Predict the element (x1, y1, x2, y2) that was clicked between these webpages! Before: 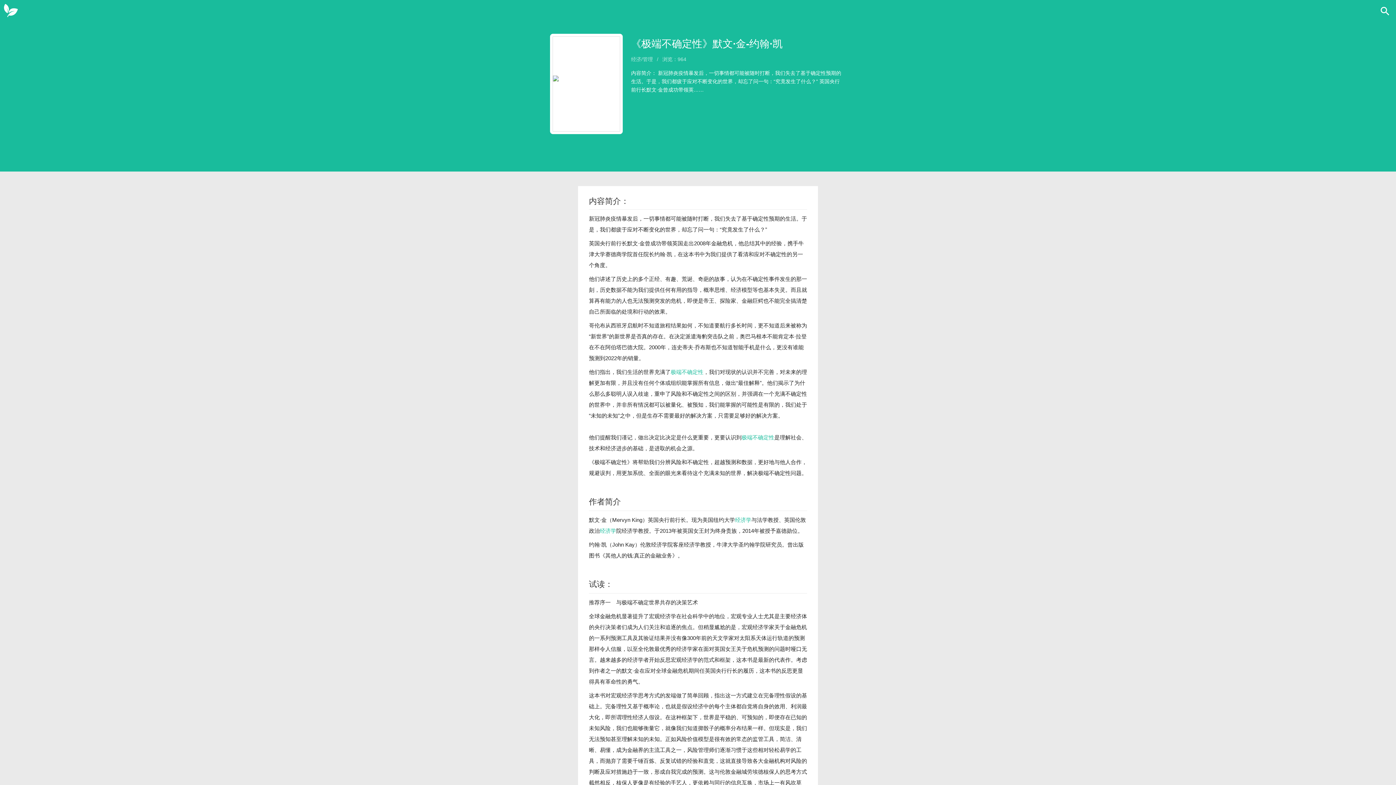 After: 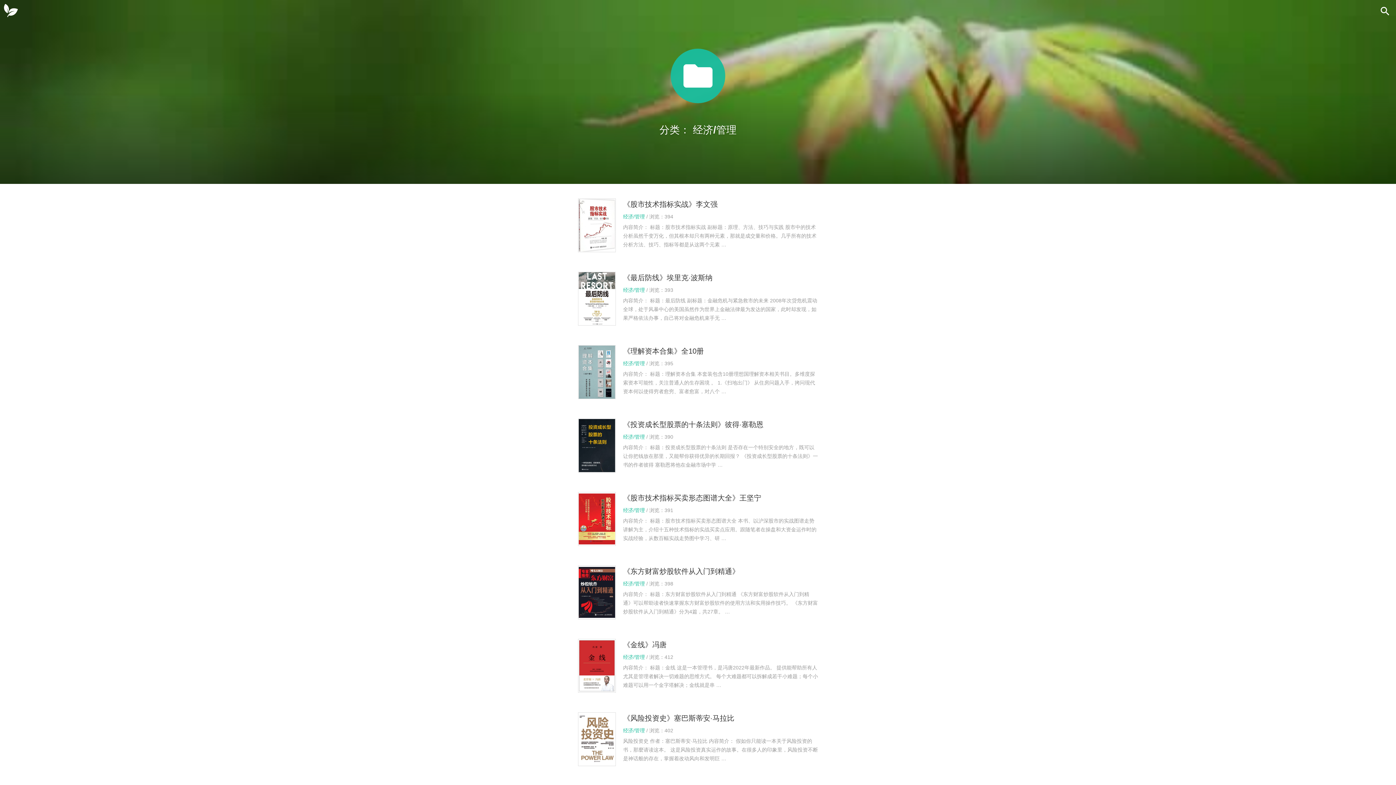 Action: label: 经济/管理 bbox: (631, 56, 653, 62)